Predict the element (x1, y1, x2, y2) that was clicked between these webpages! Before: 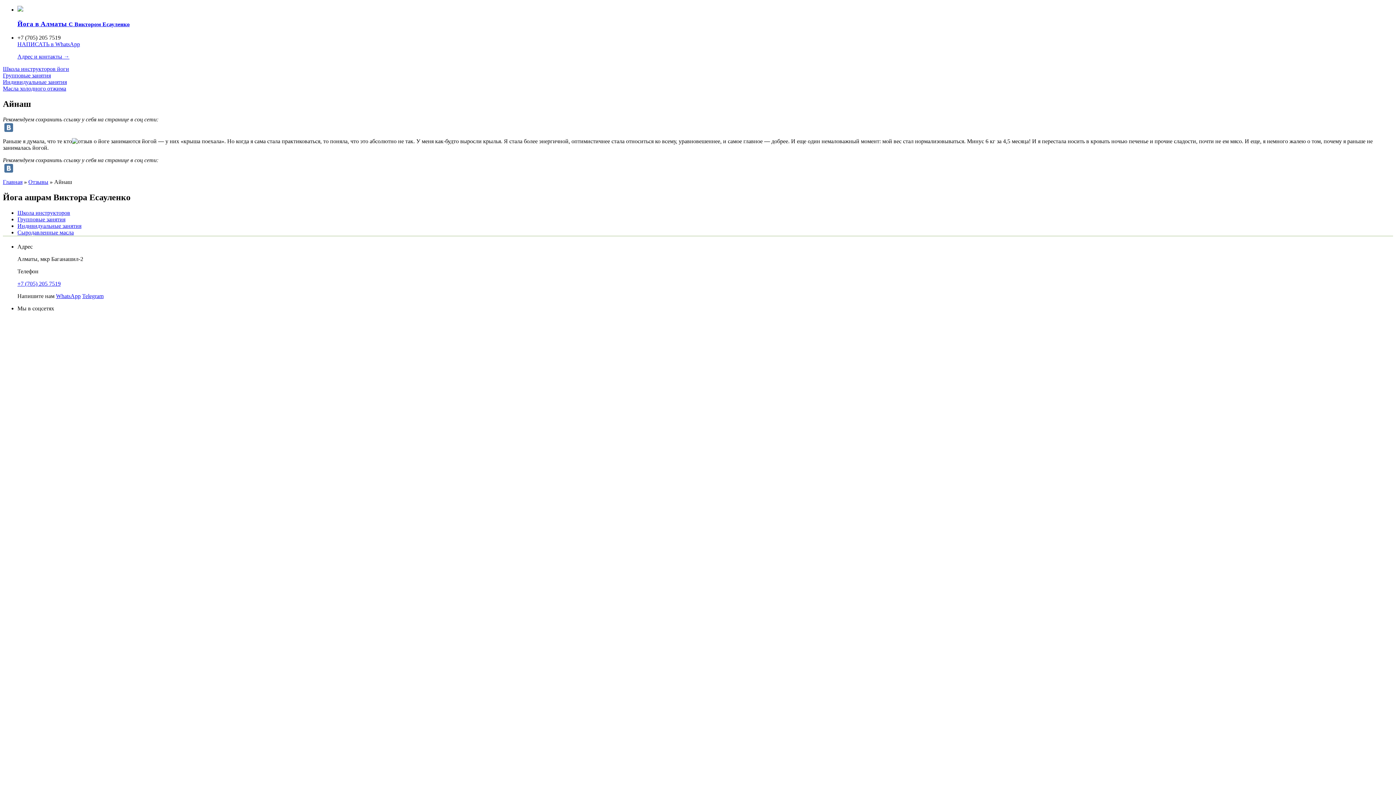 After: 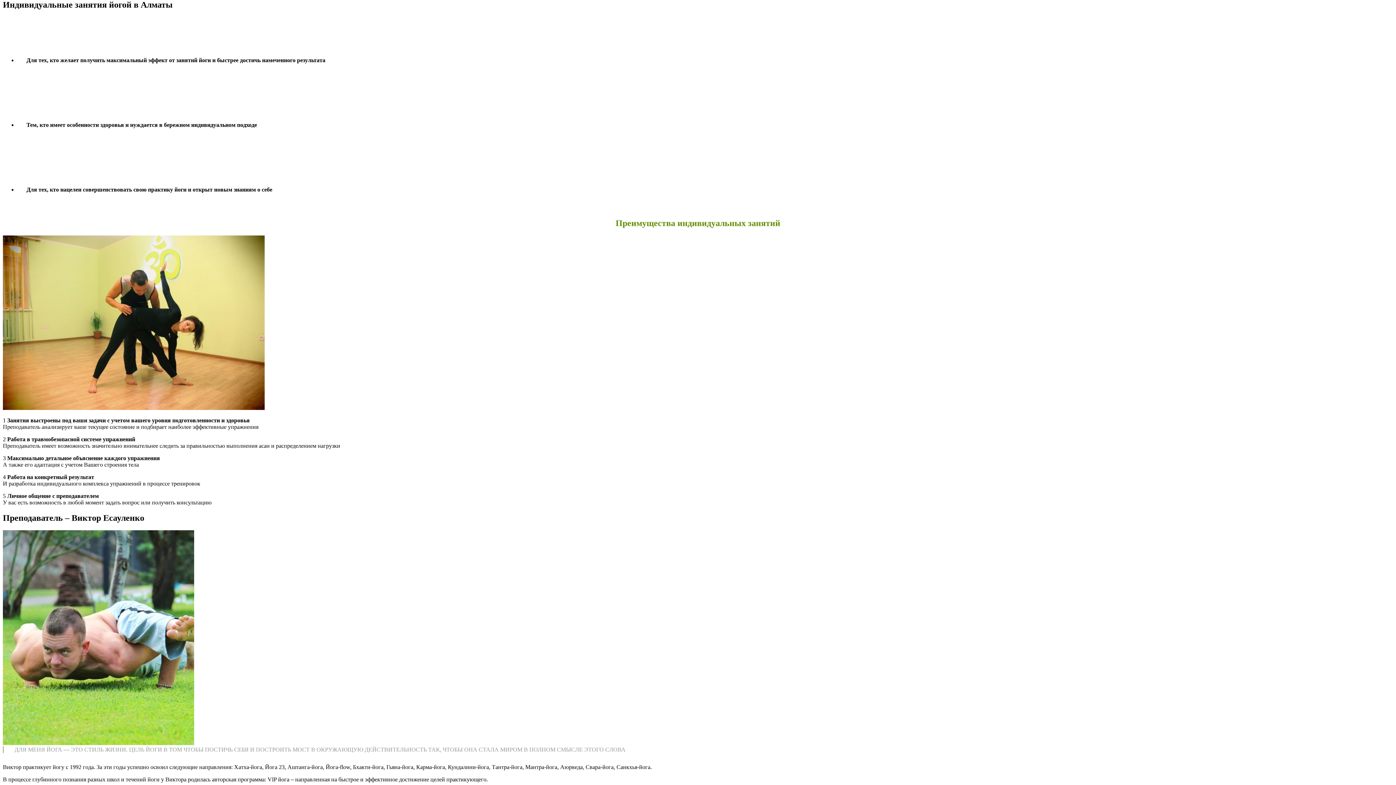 Action: bbox: (2, 79, 66, 85) label: Индивидуальные занятия